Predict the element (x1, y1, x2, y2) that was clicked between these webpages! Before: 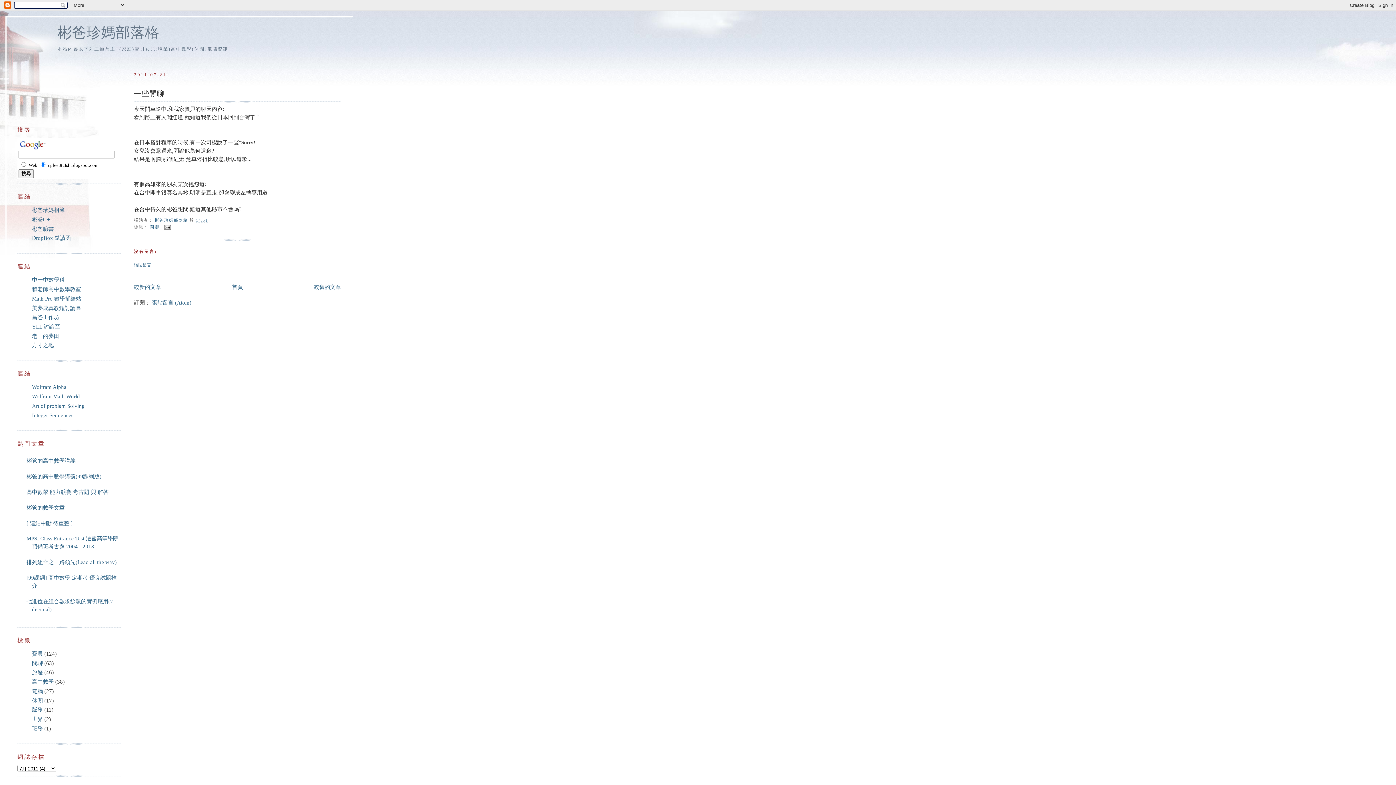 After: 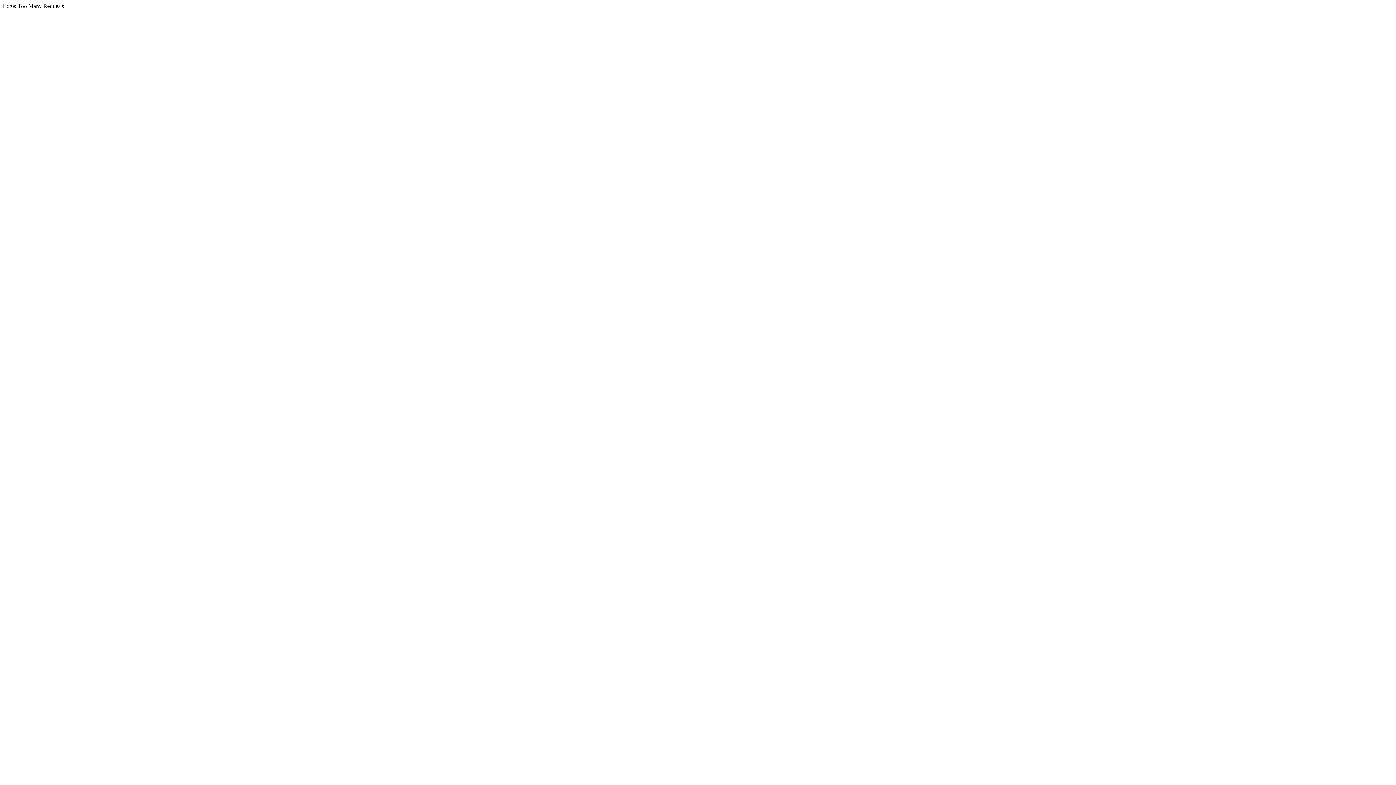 Action: bbox: (32, 333, 59, 339) label: 老王的夢田